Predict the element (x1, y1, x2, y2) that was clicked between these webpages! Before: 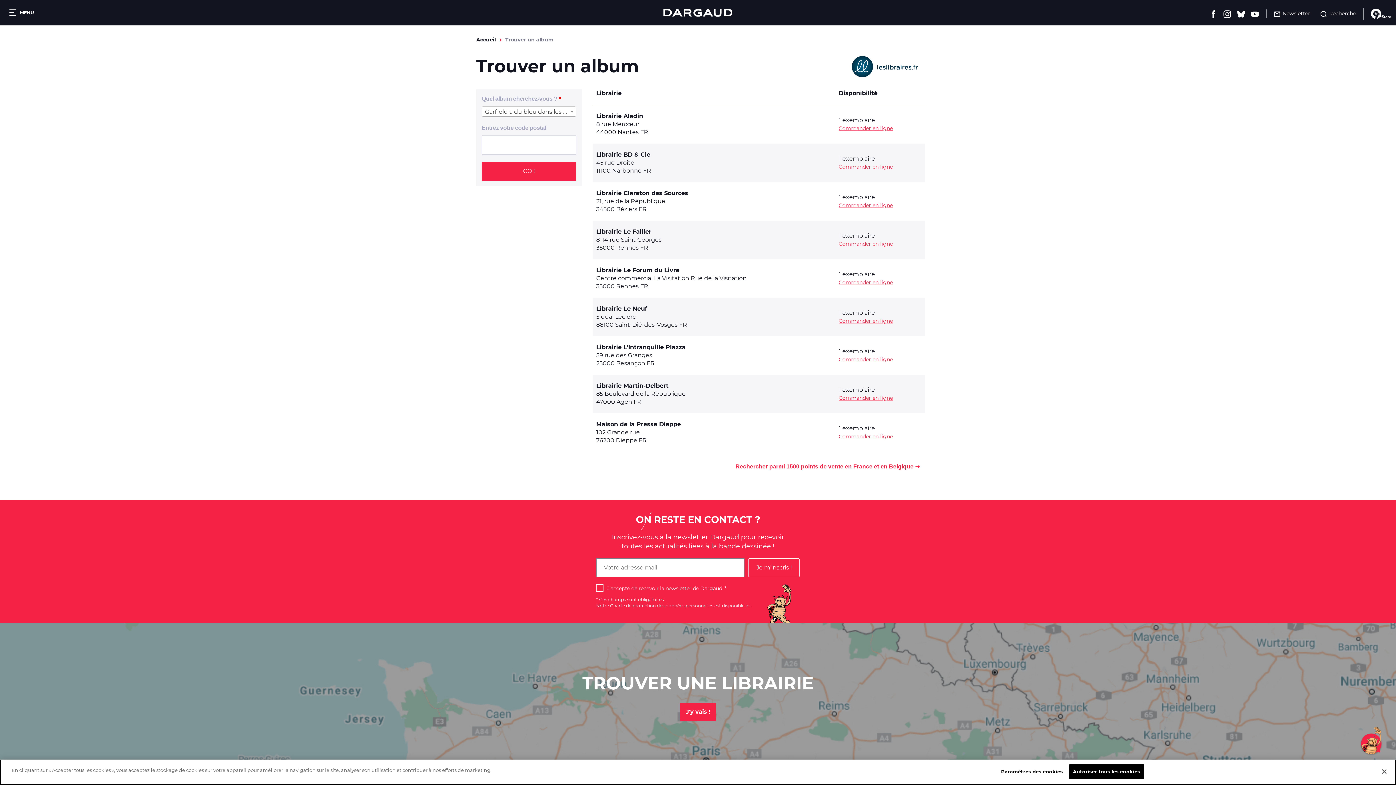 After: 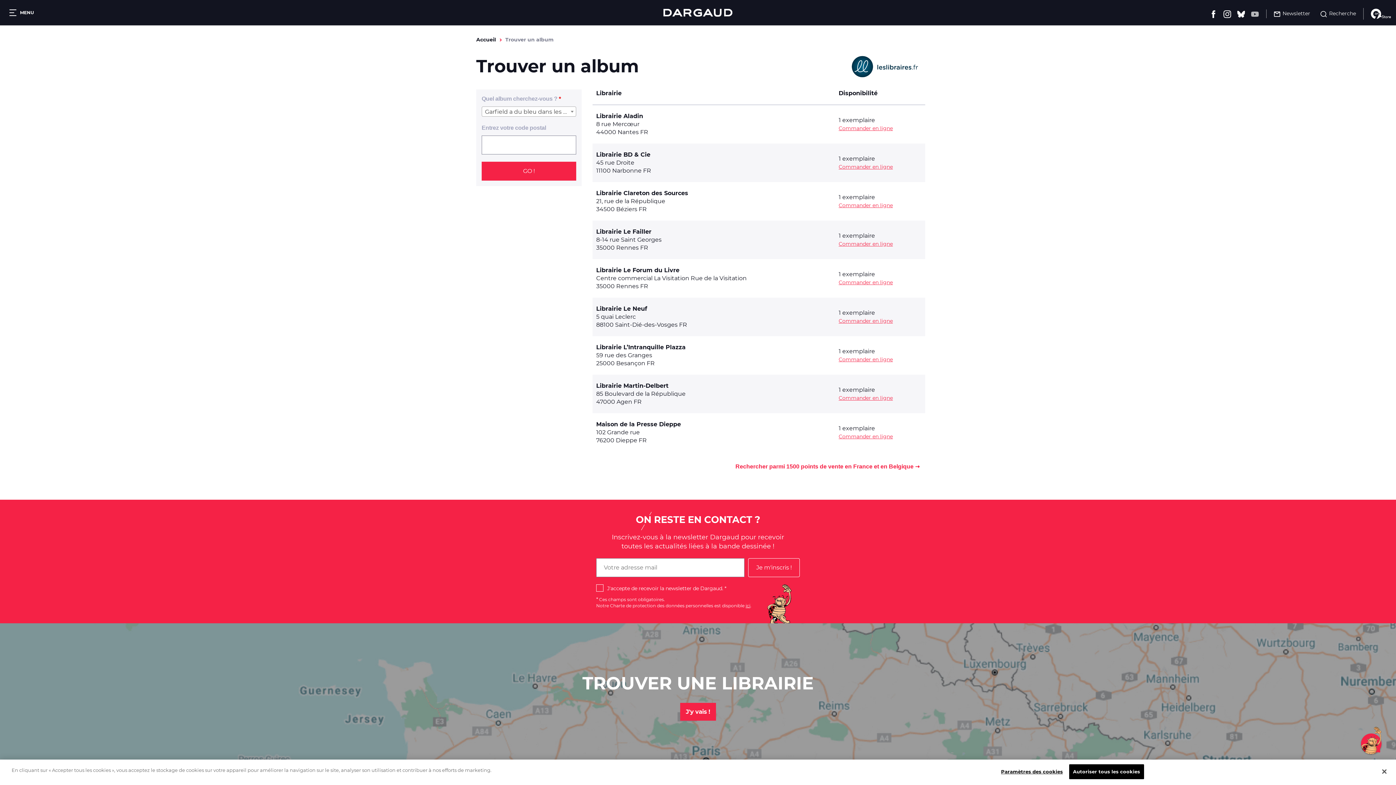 Action: label: Youtube bbox: (1251, 10, 1259, 17)